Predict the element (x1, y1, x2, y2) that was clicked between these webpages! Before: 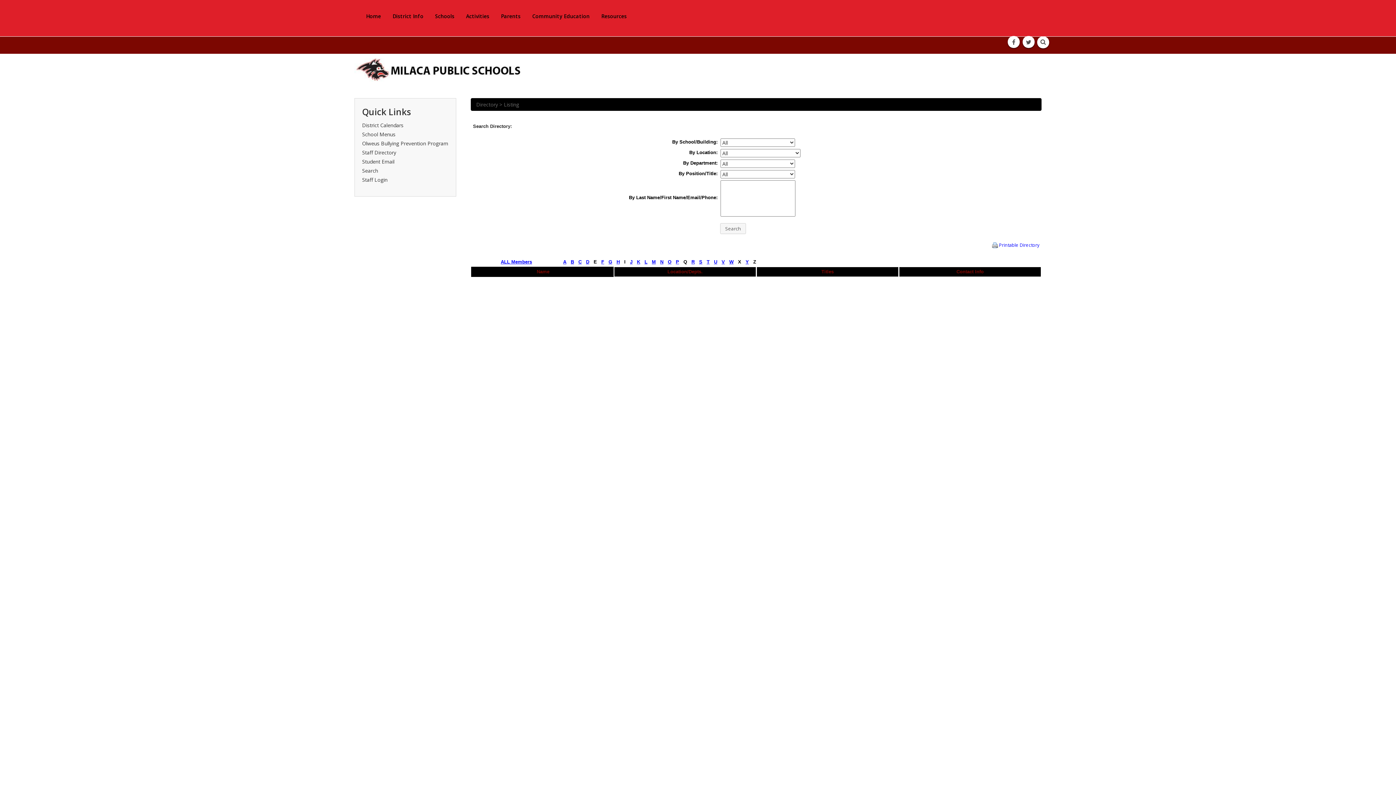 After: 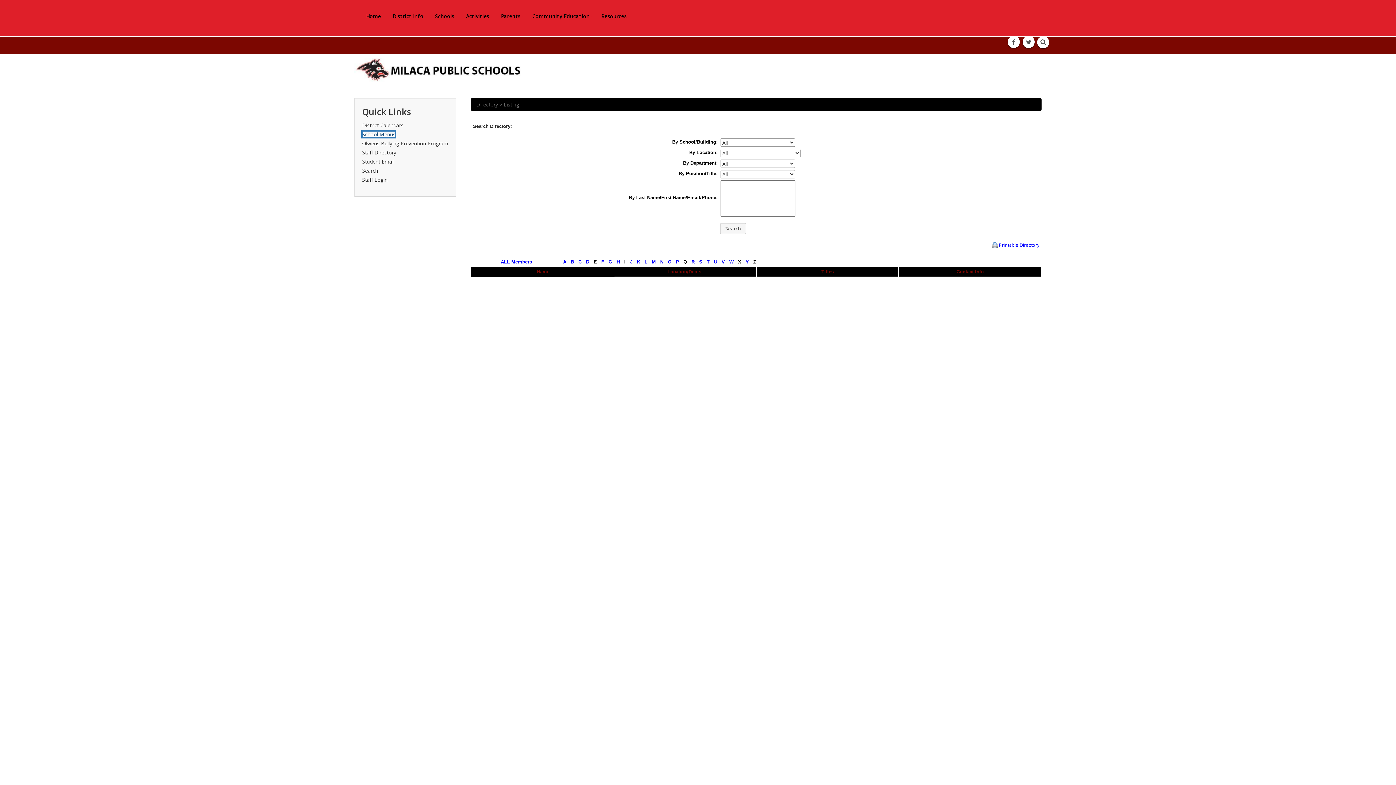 Action: bbox: (362, 130, 395, 137) label: School Menus